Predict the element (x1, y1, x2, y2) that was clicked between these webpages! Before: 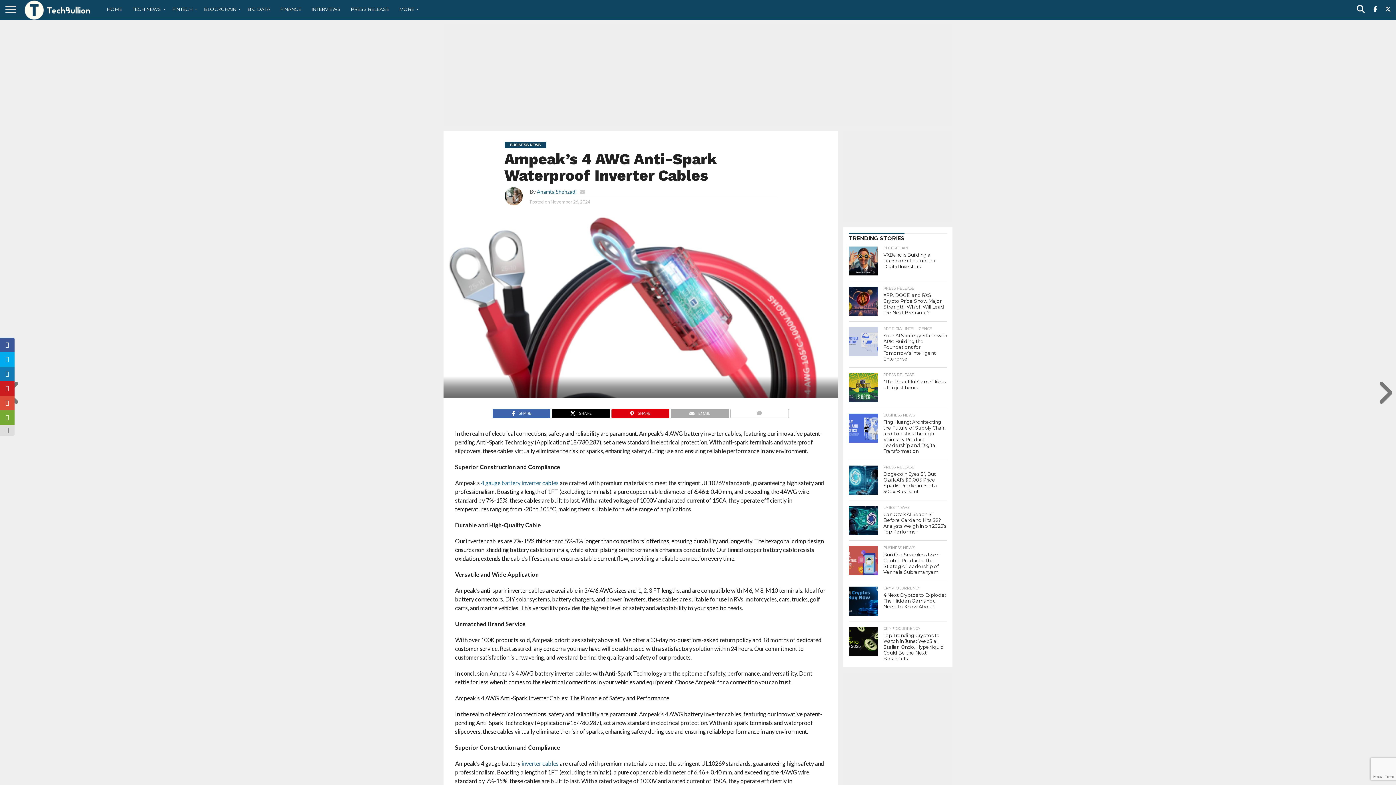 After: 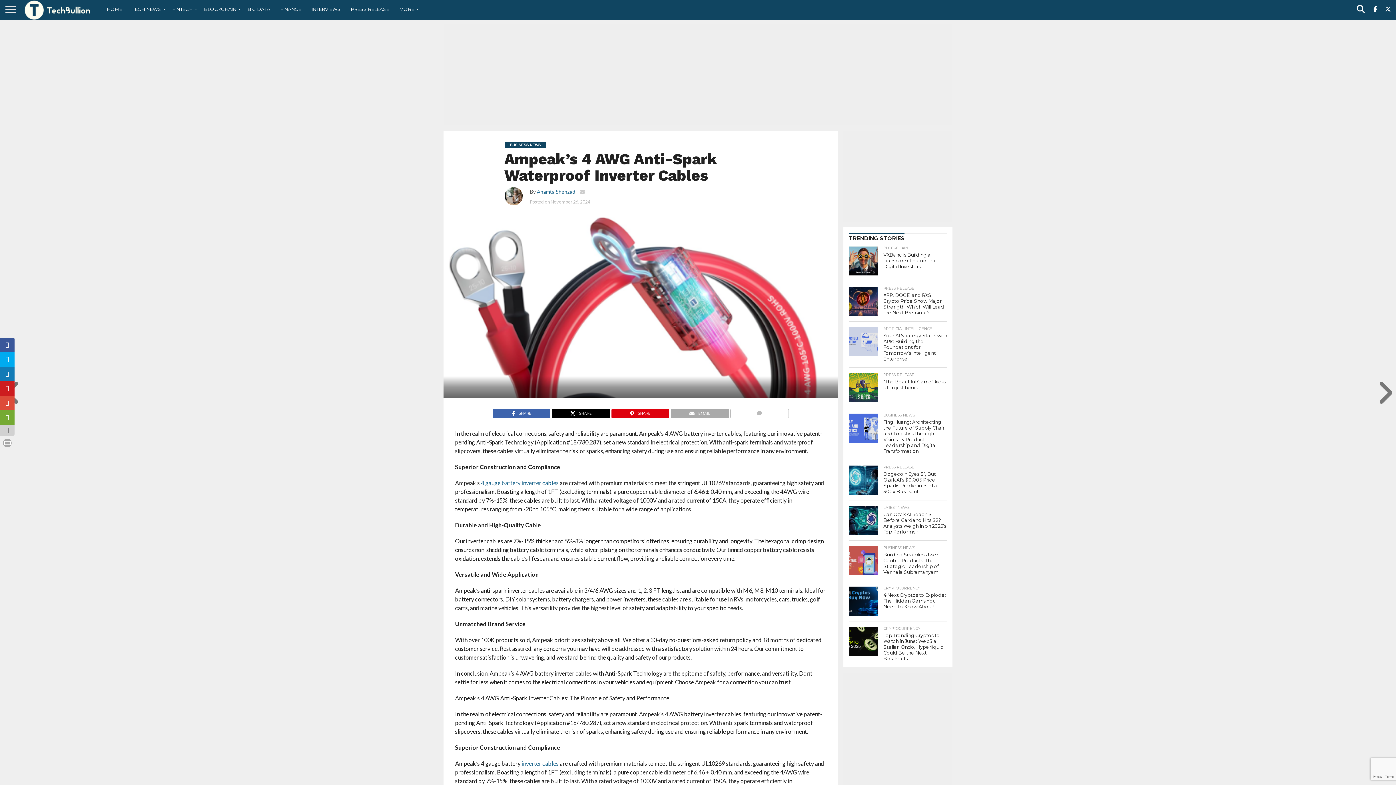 Action: bbox: (0, 425, 14, 436)